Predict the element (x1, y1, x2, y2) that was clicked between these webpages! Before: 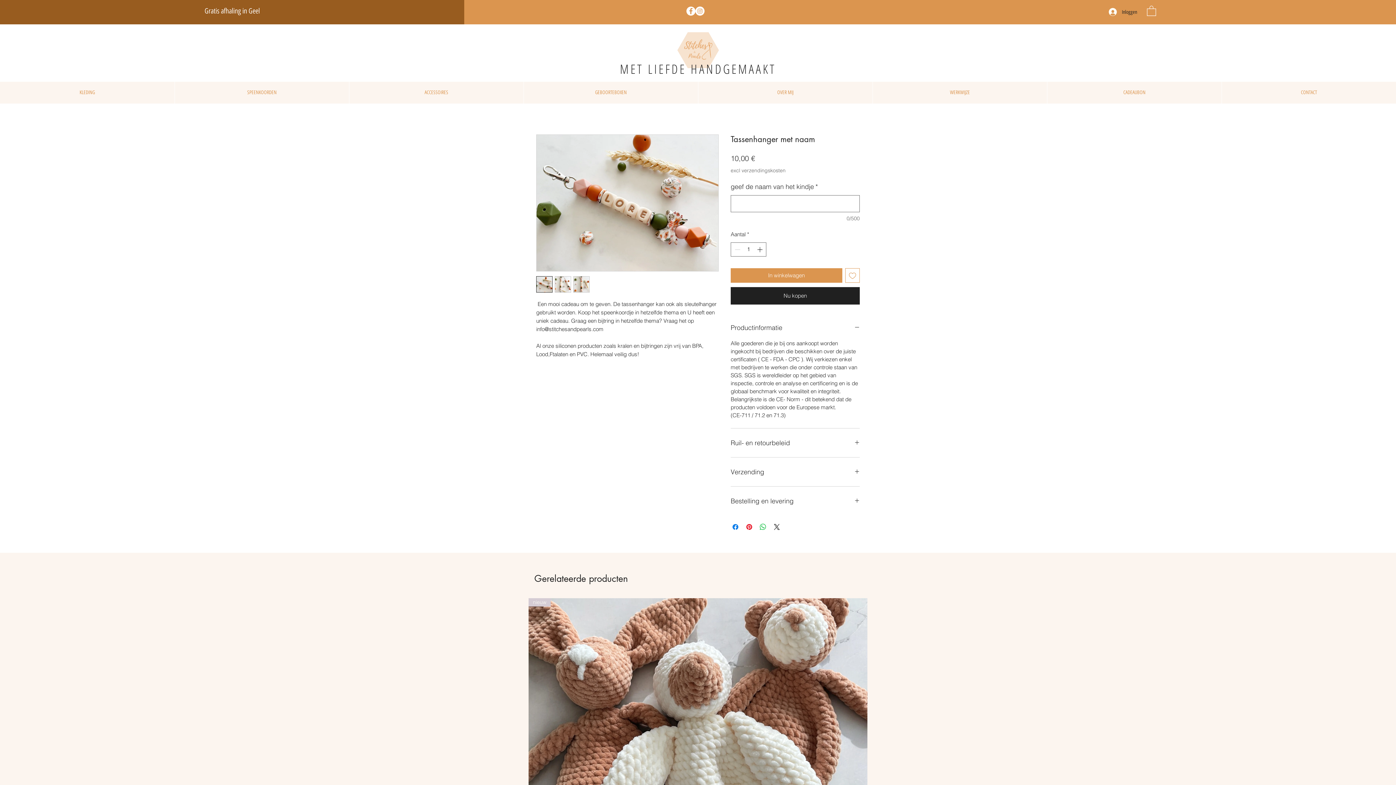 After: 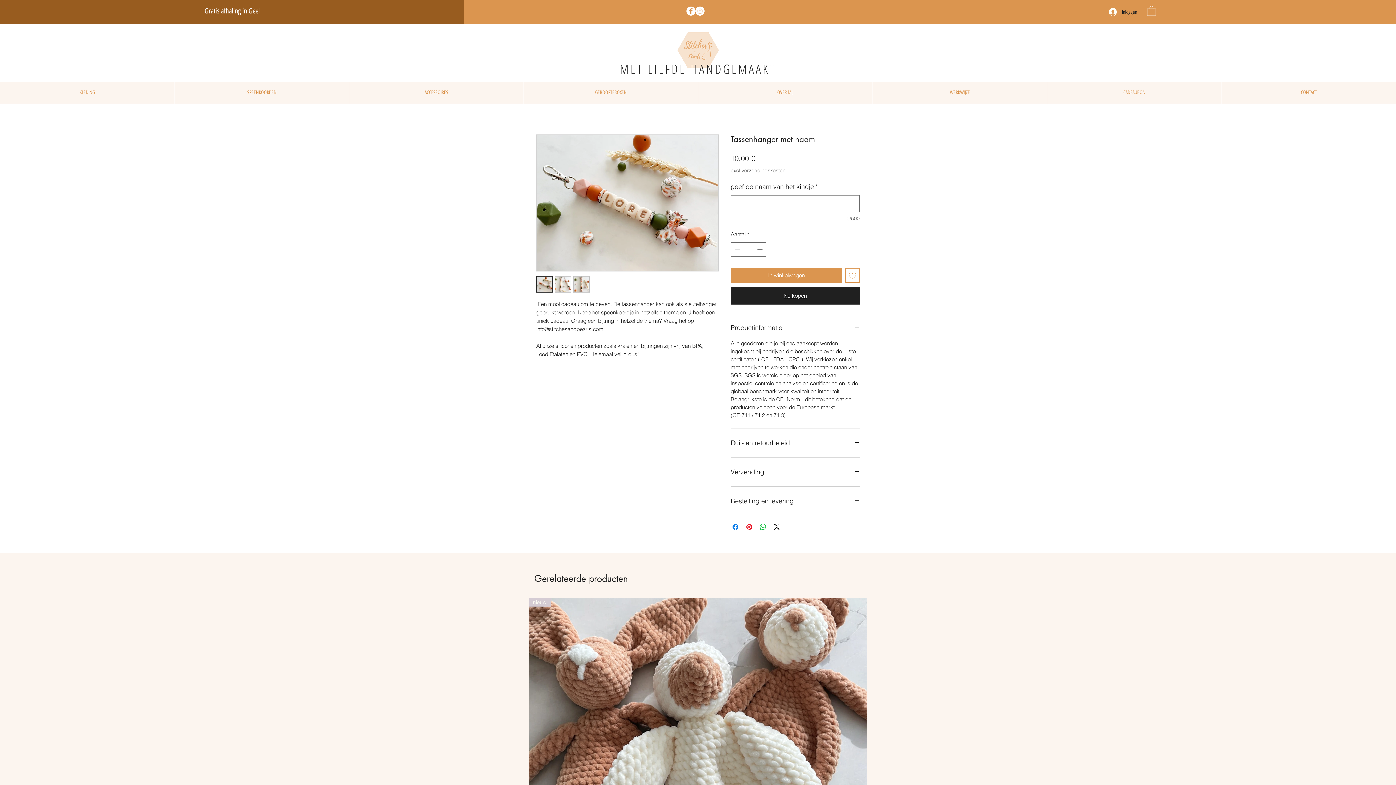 Action: bbox: (730, 287, 860, 304) label: Nu kopen